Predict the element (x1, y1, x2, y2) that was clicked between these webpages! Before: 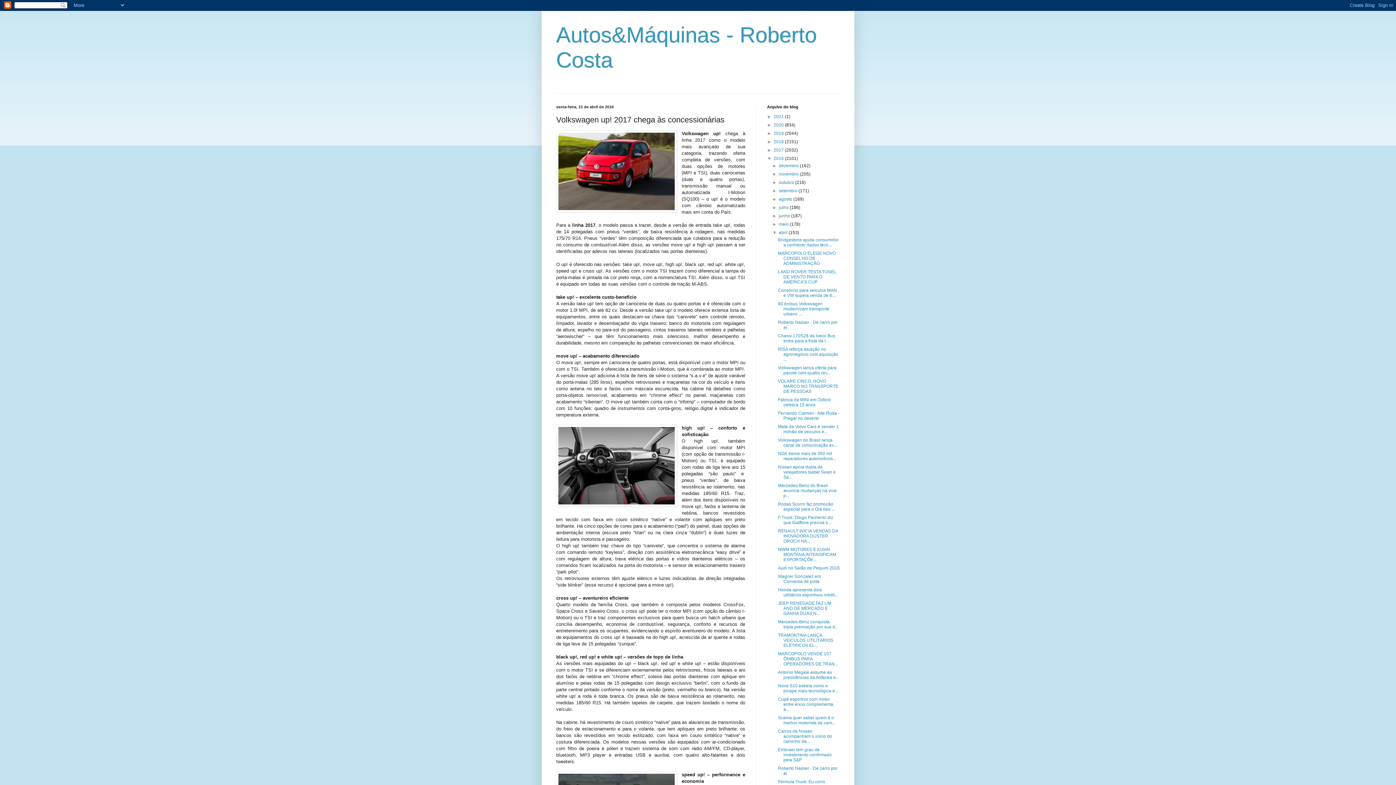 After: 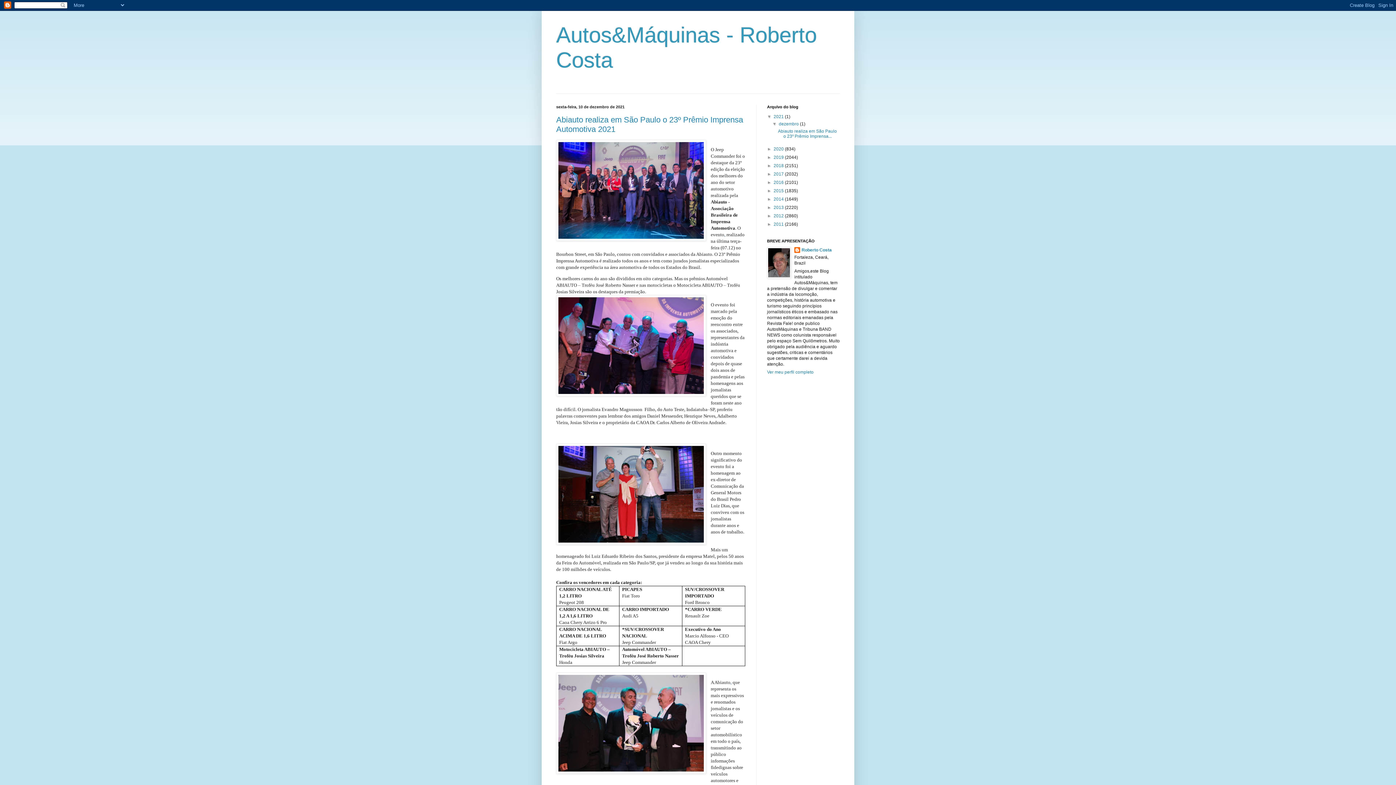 Action: label: 2021  bbox: (773, 114, 785, 119)